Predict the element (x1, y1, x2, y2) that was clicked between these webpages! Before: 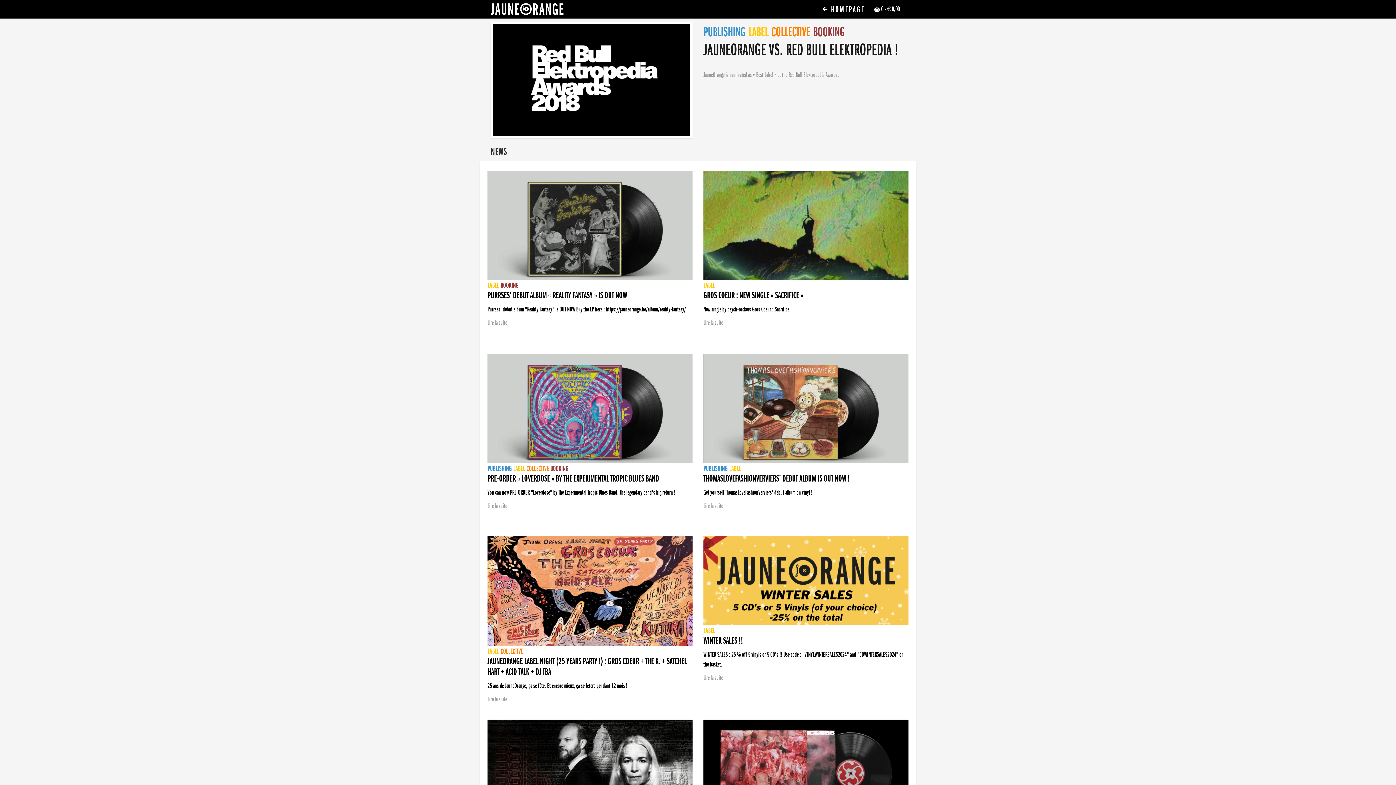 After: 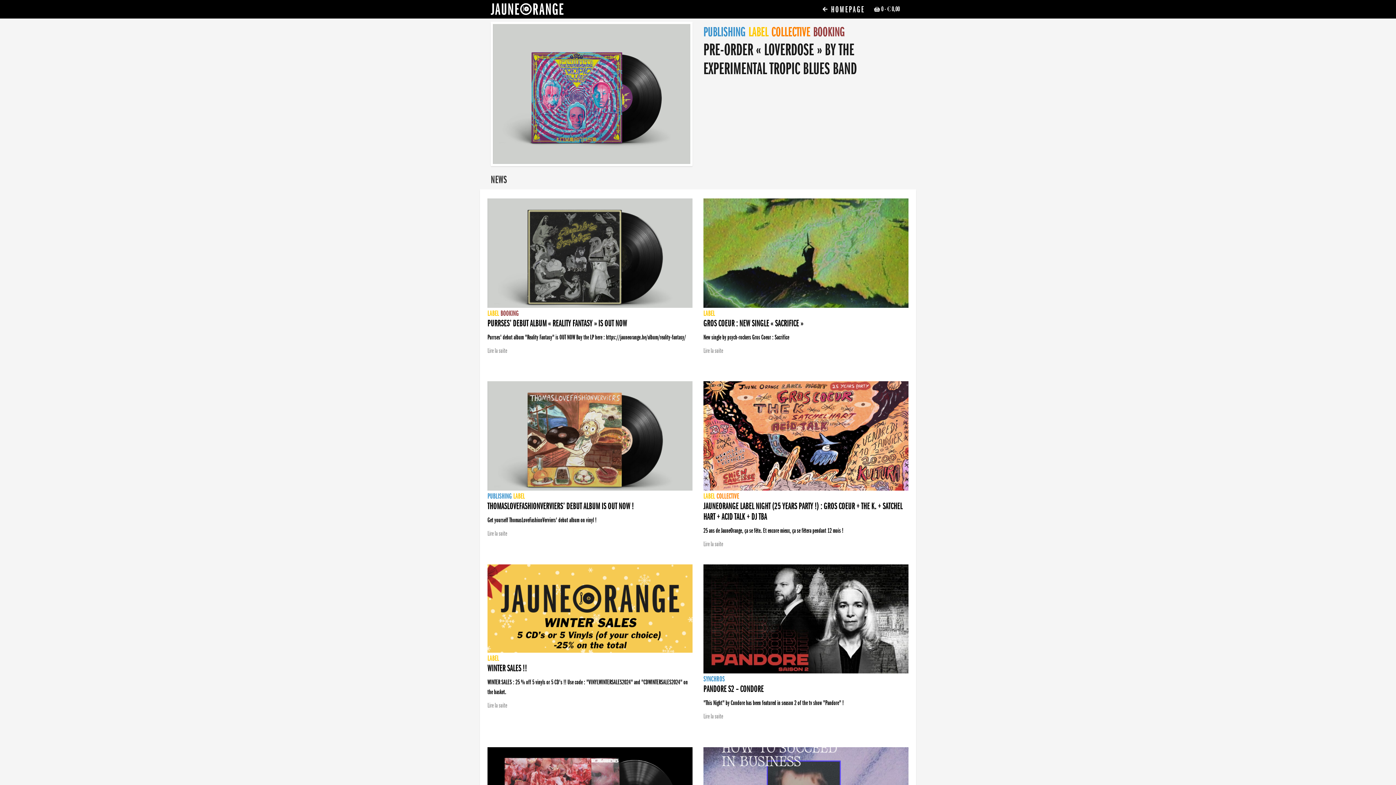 Action: bbox: (487, 502, 507, 510) label: Lire la suite